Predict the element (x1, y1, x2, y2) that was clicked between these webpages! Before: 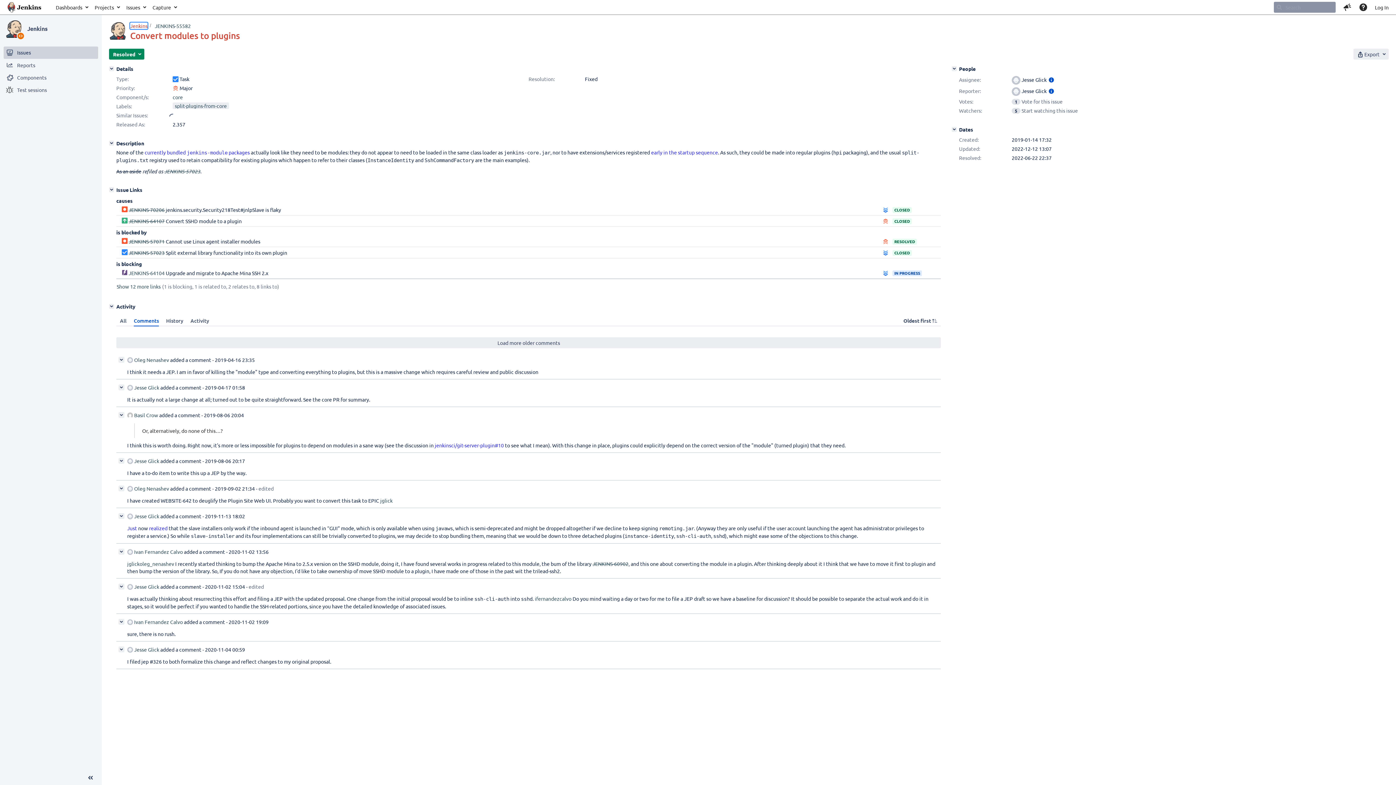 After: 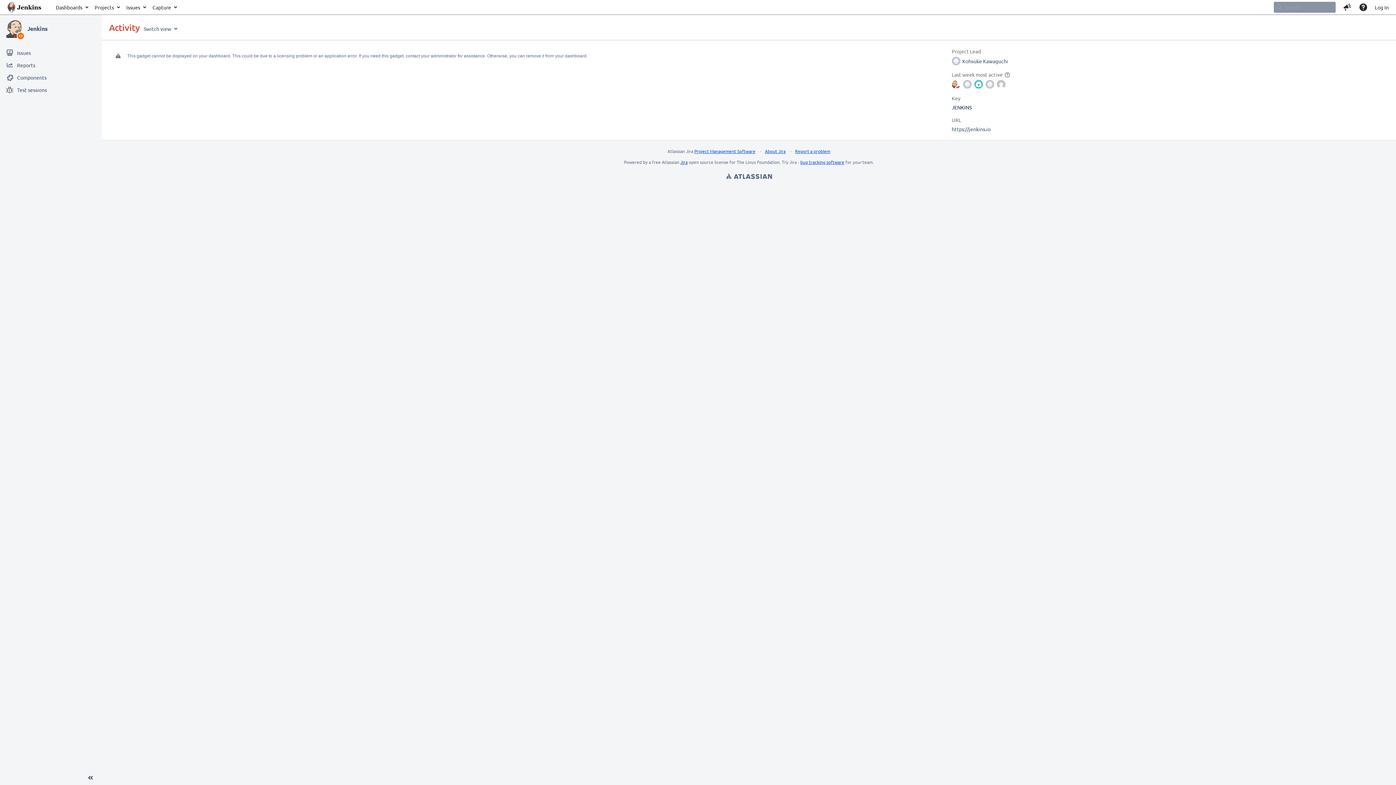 Action: bbox: (5, 20, 22, 37)